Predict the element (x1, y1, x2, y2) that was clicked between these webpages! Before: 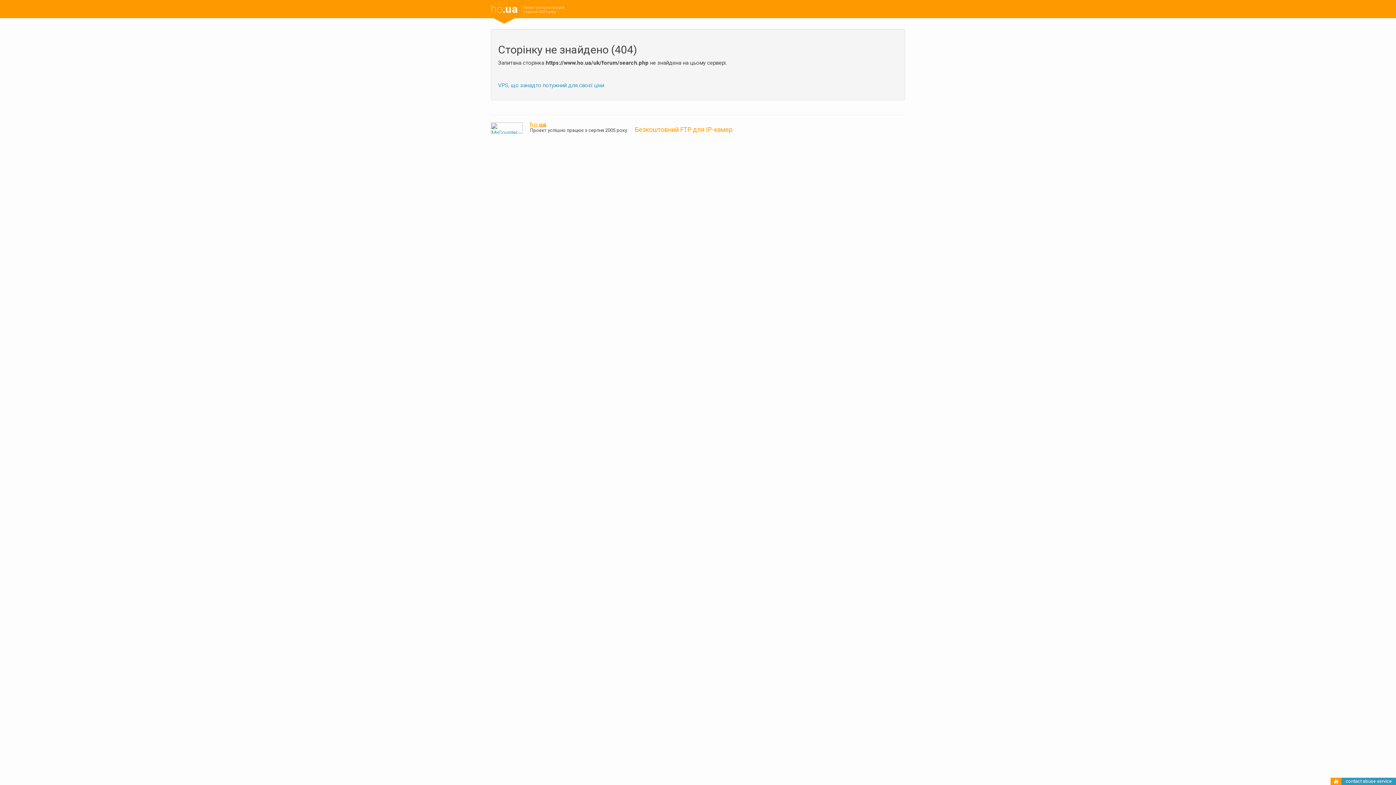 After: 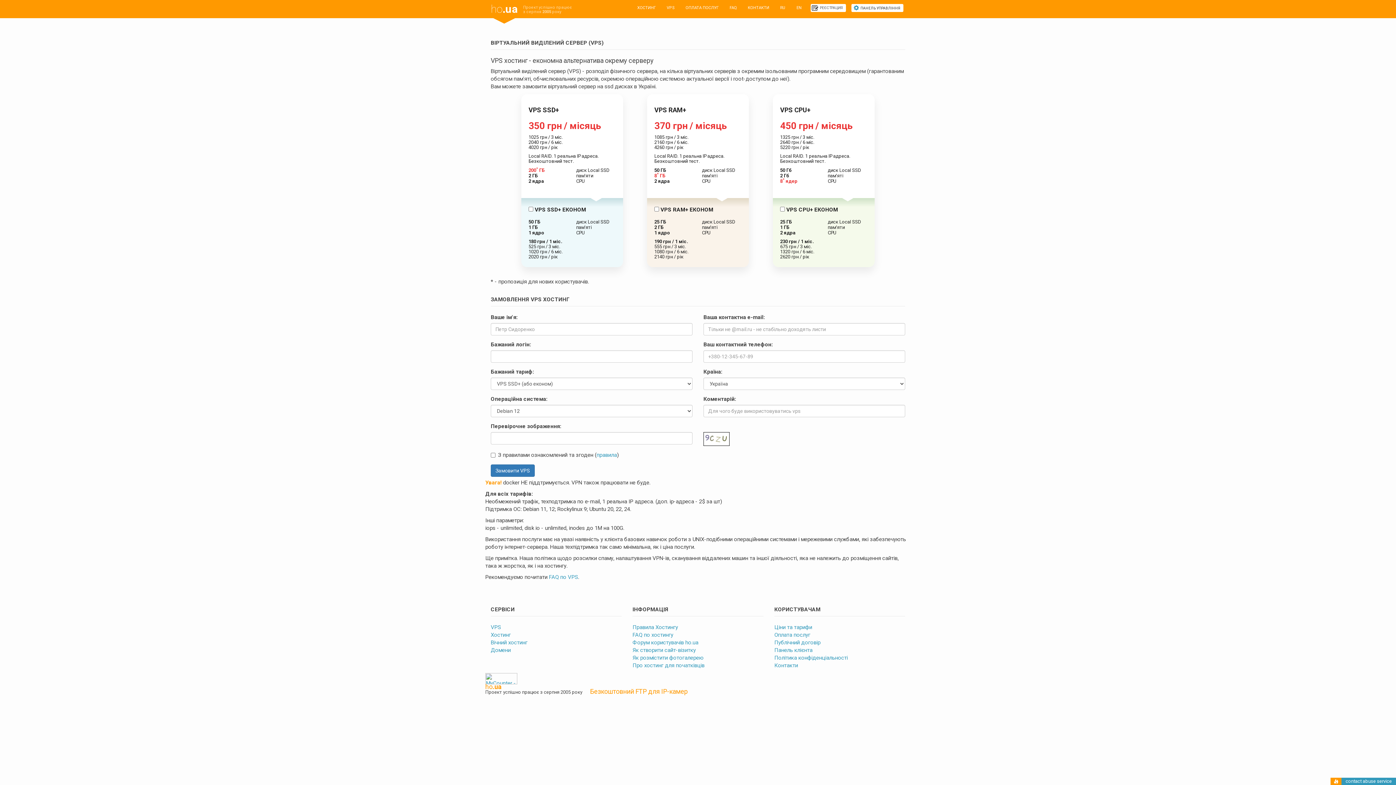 Action: label: VPS, що занадто потужний для своєї ціни bbox: (498, 82, 604, 88)